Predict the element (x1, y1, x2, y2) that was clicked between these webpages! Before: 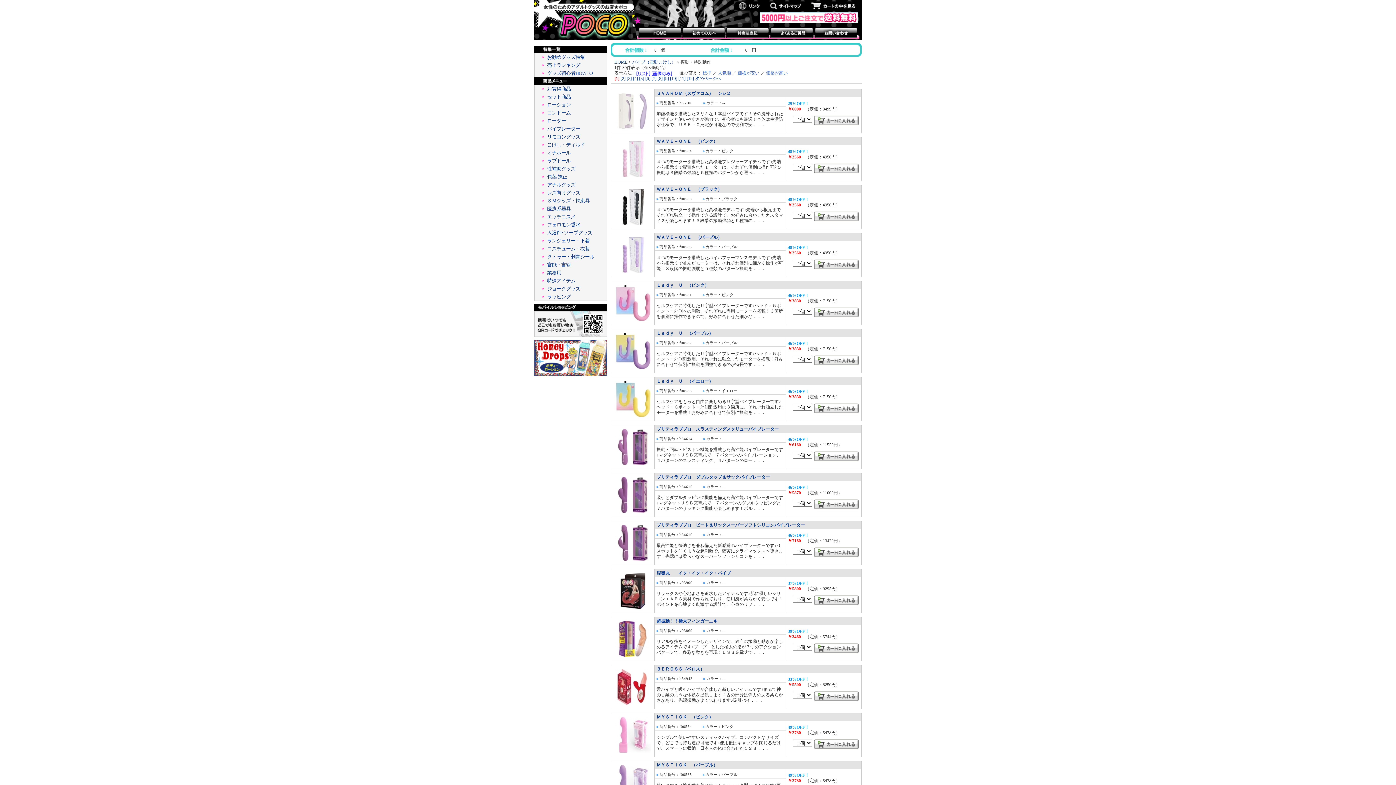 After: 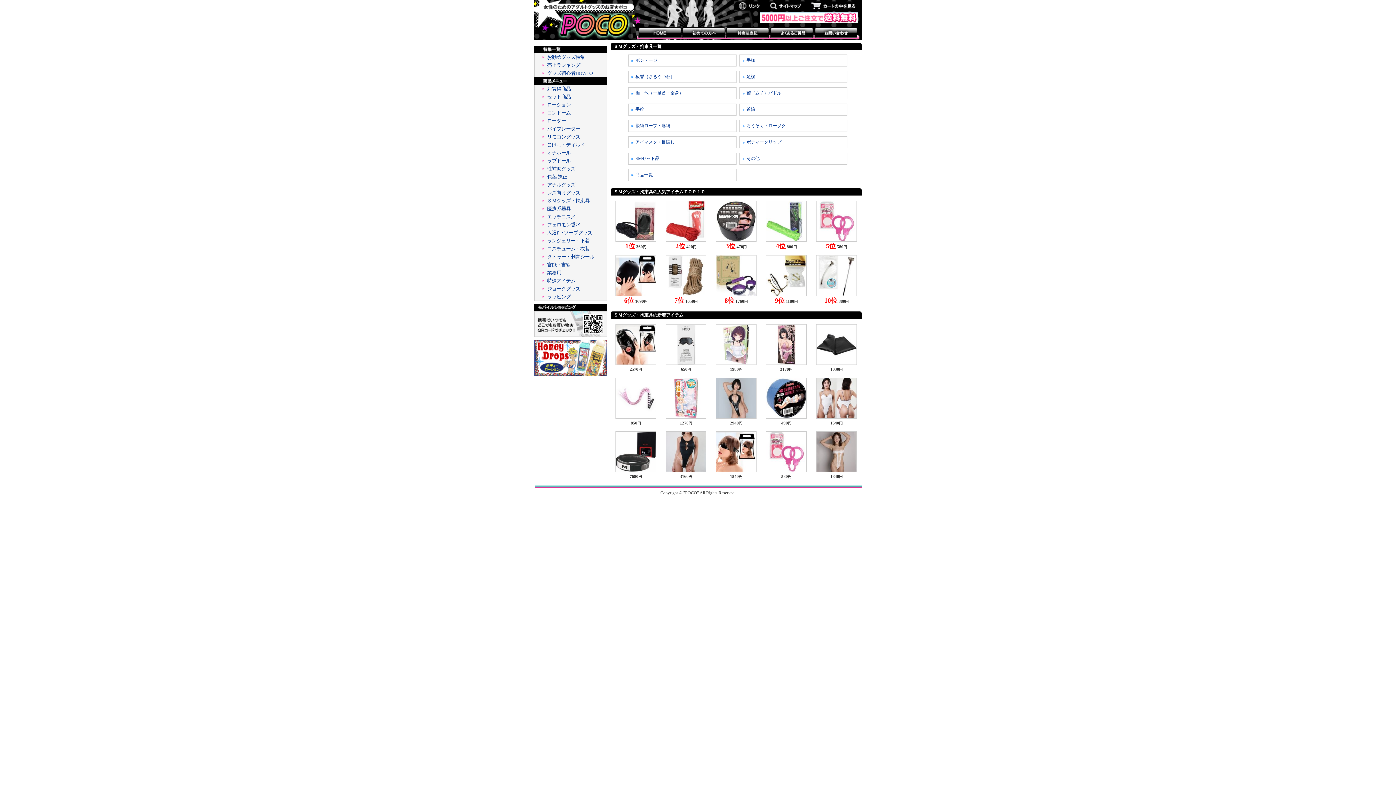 Action: bbox: (547, 198, 589, 203) label: ＳＭグッズ・拘束具